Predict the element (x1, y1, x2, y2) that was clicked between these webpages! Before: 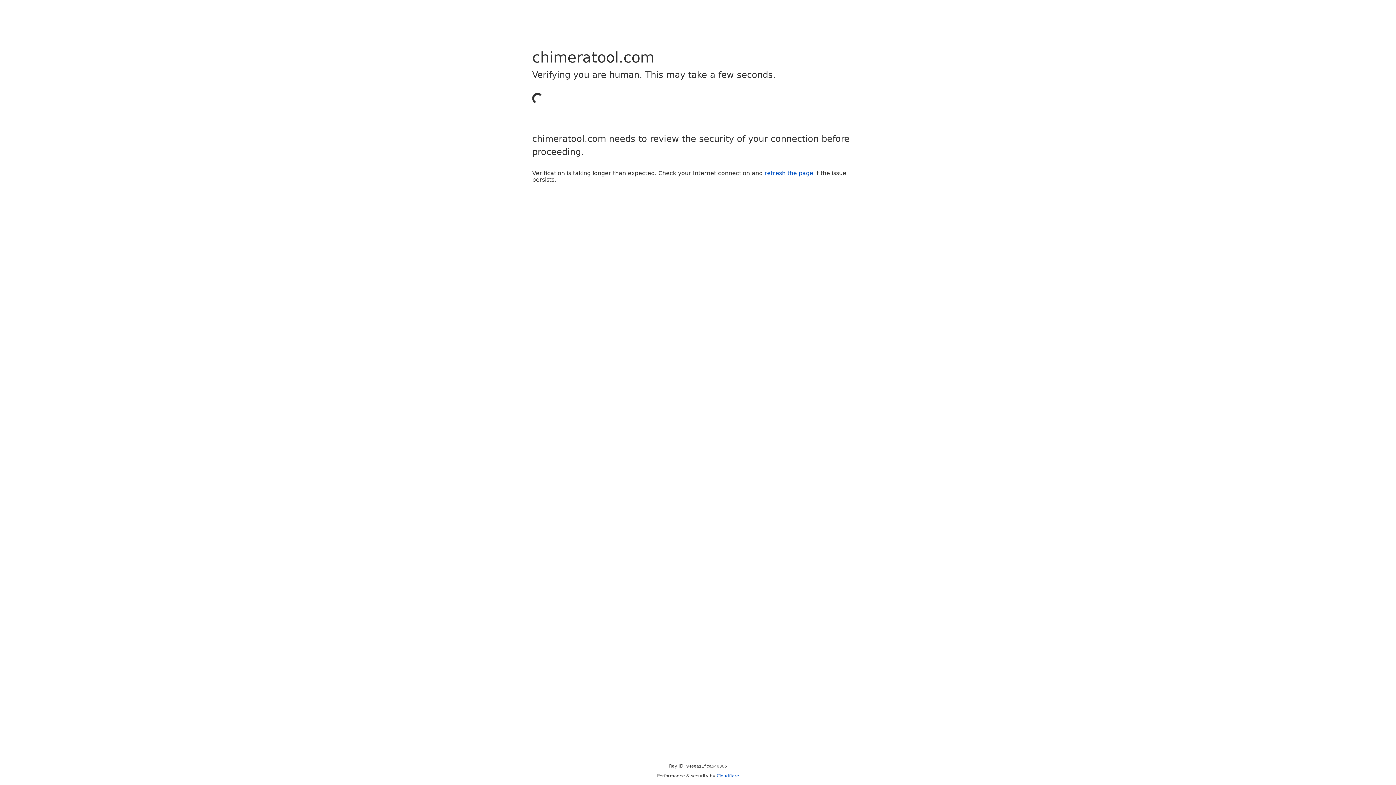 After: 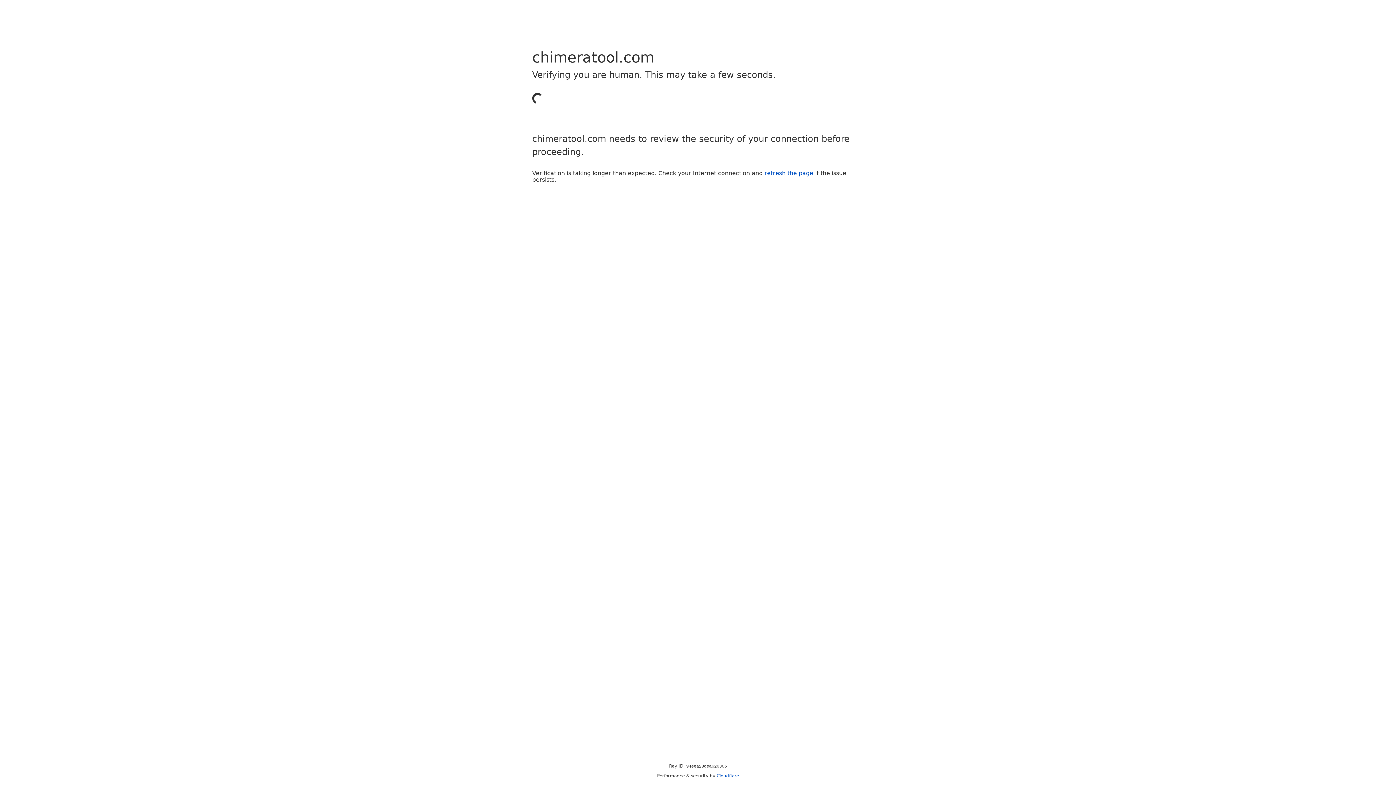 Action: bbox: (764, 169, 813, 176) label: refresh the page